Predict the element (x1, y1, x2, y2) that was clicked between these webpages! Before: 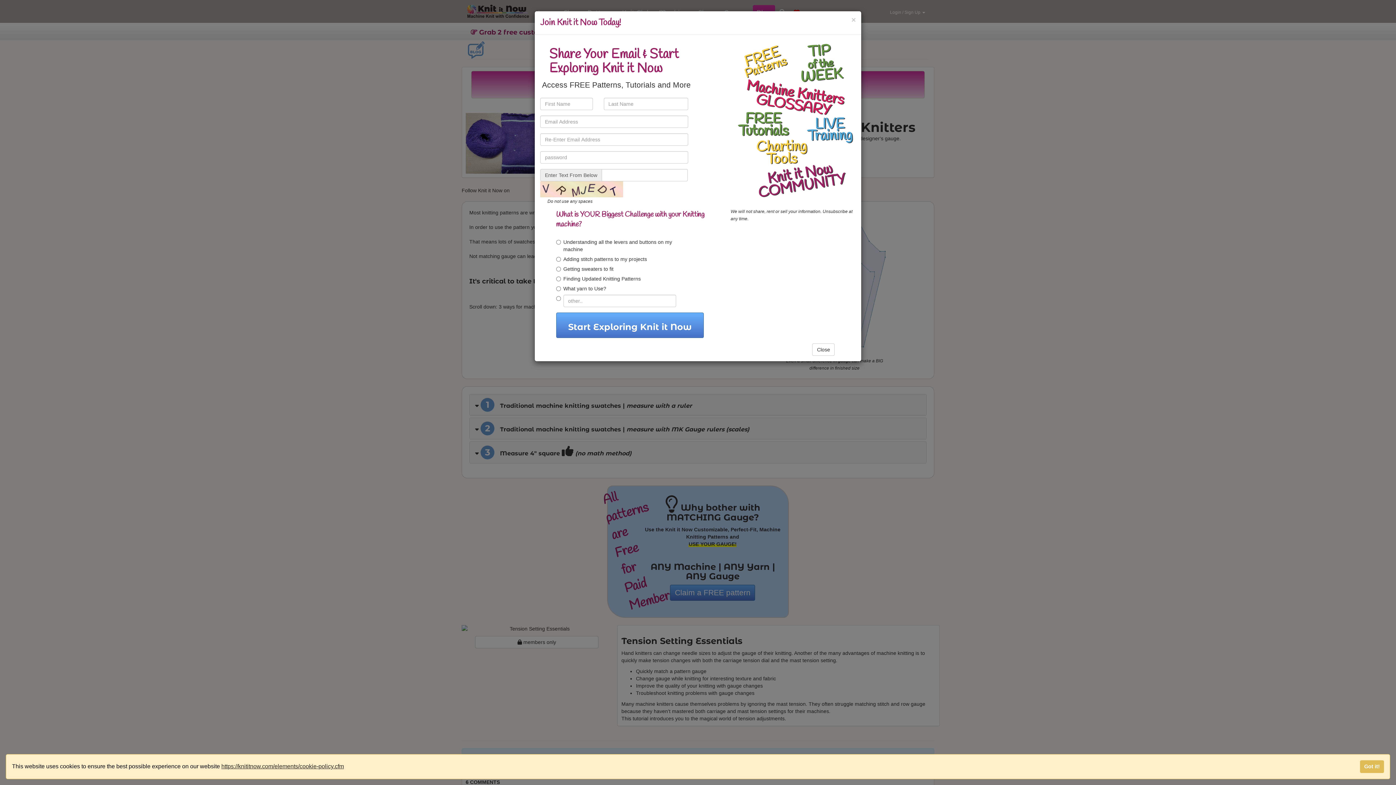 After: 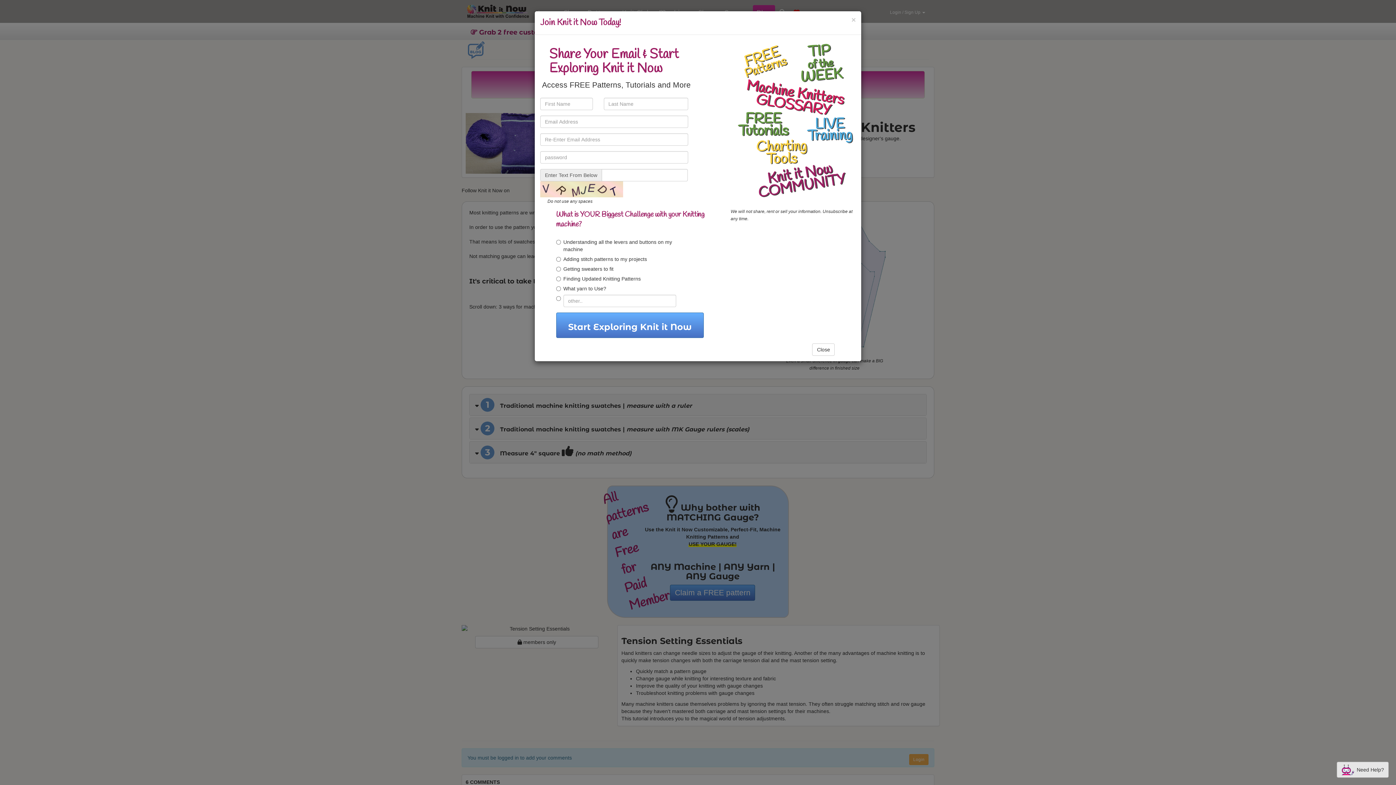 Action: label: Got it! bbox: (1360, 760, 1384, 773)